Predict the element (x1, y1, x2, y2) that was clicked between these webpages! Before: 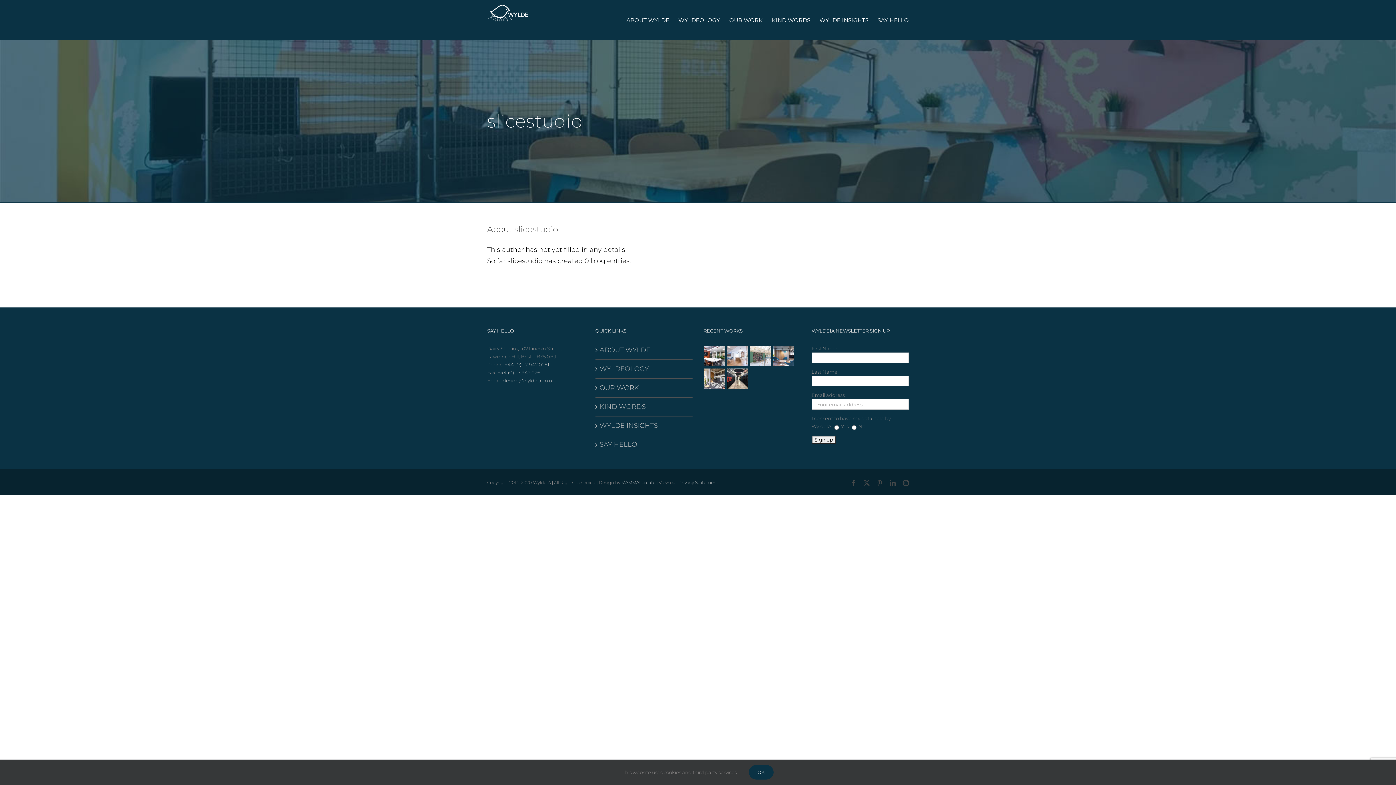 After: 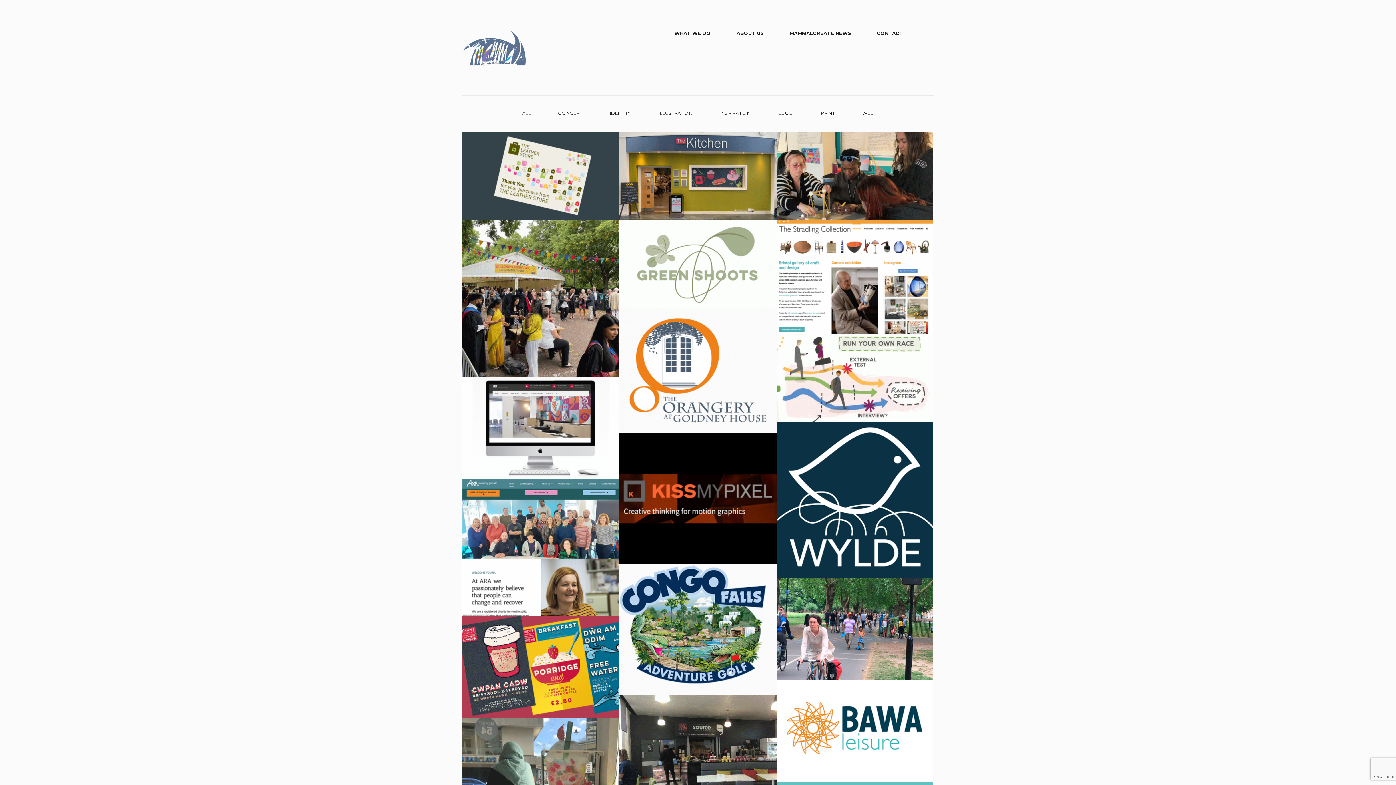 Action: bbox: (621, 480, 655, 485) label: MAMMALcreate